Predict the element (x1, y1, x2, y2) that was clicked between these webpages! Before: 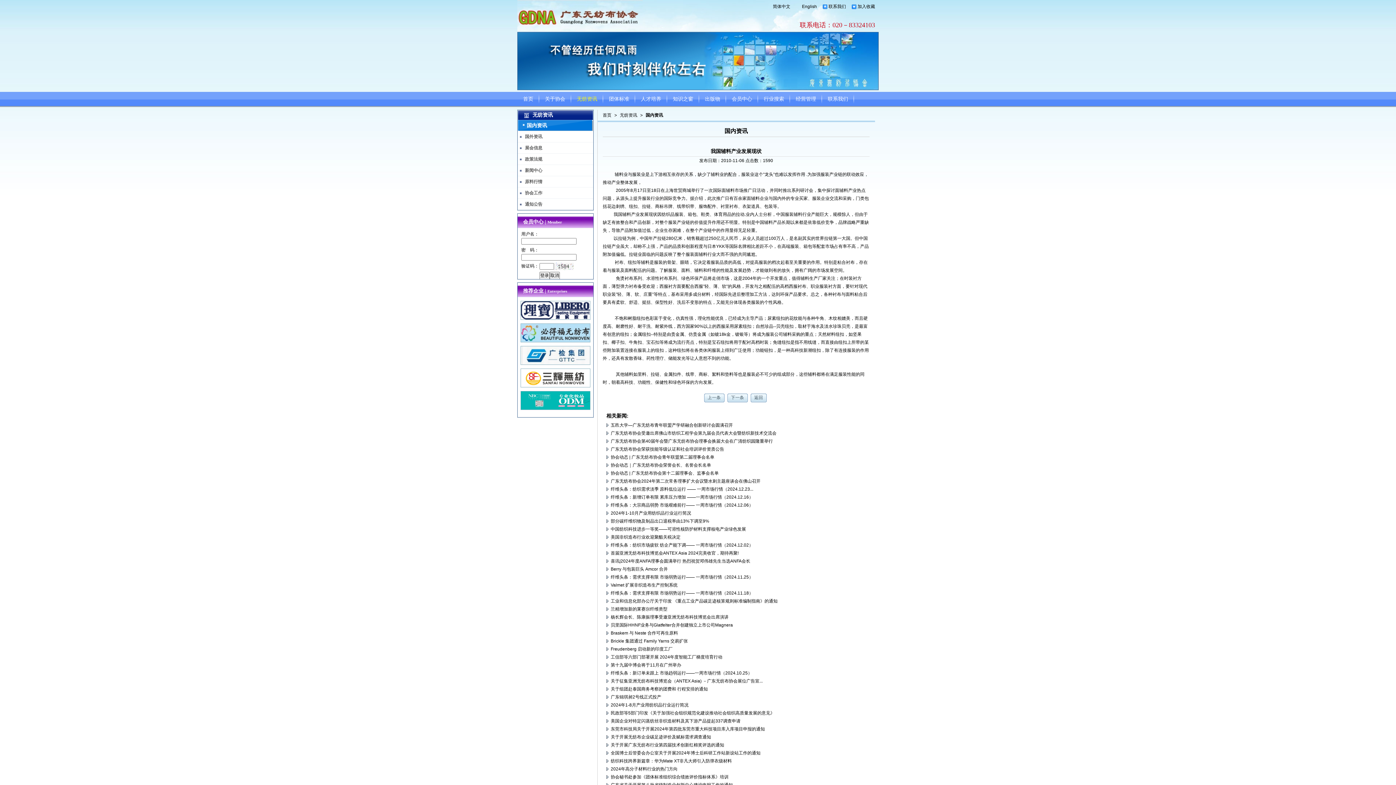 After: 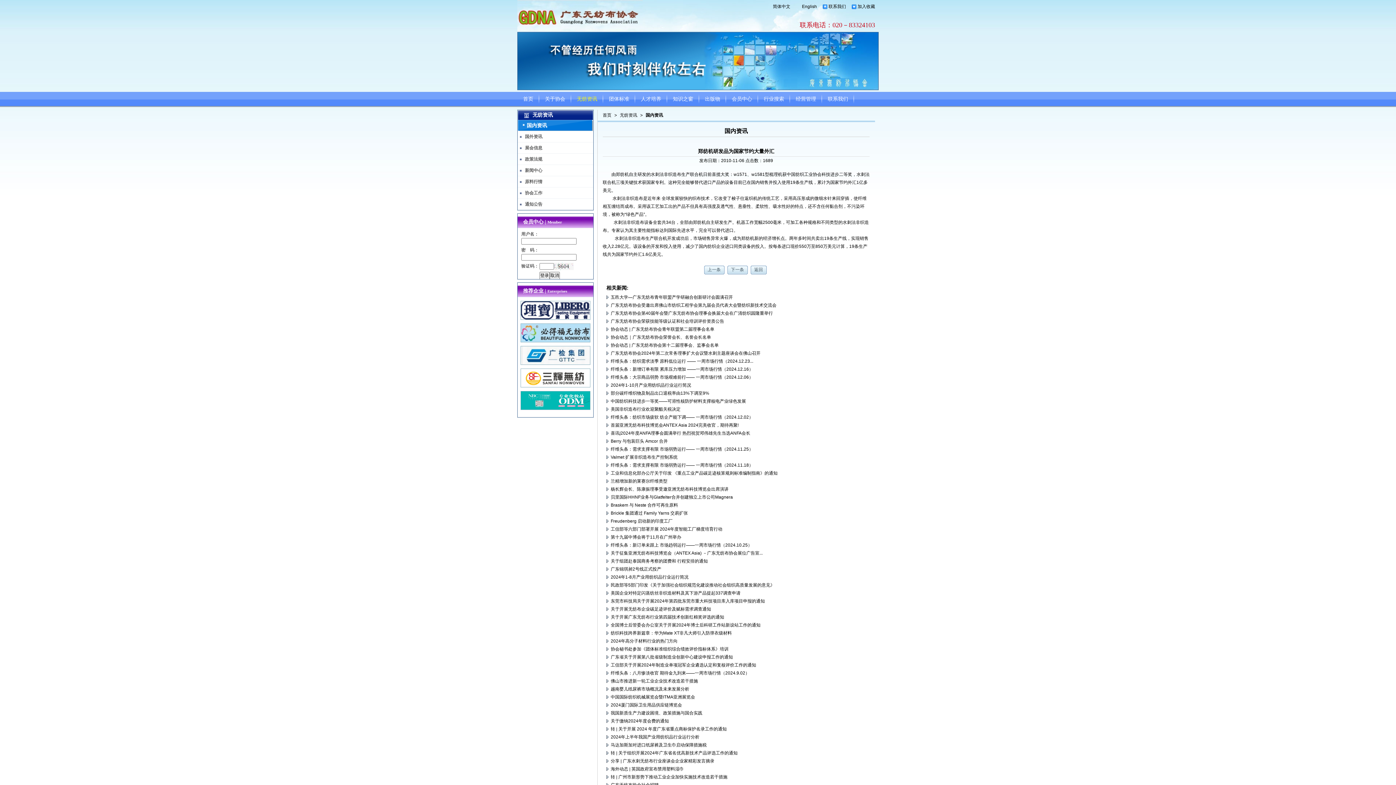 Action: label: 下一条 bbox: (727, 393, 747, 402)